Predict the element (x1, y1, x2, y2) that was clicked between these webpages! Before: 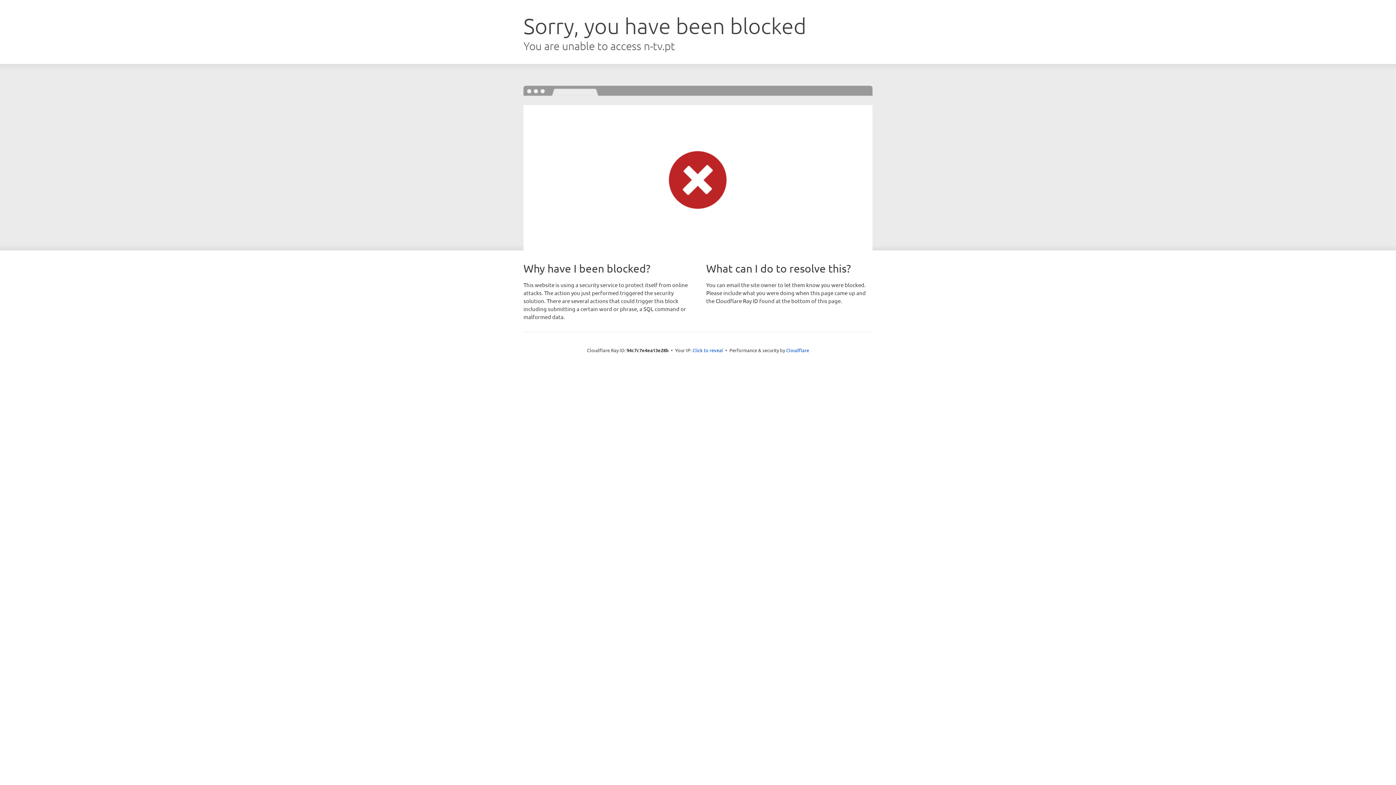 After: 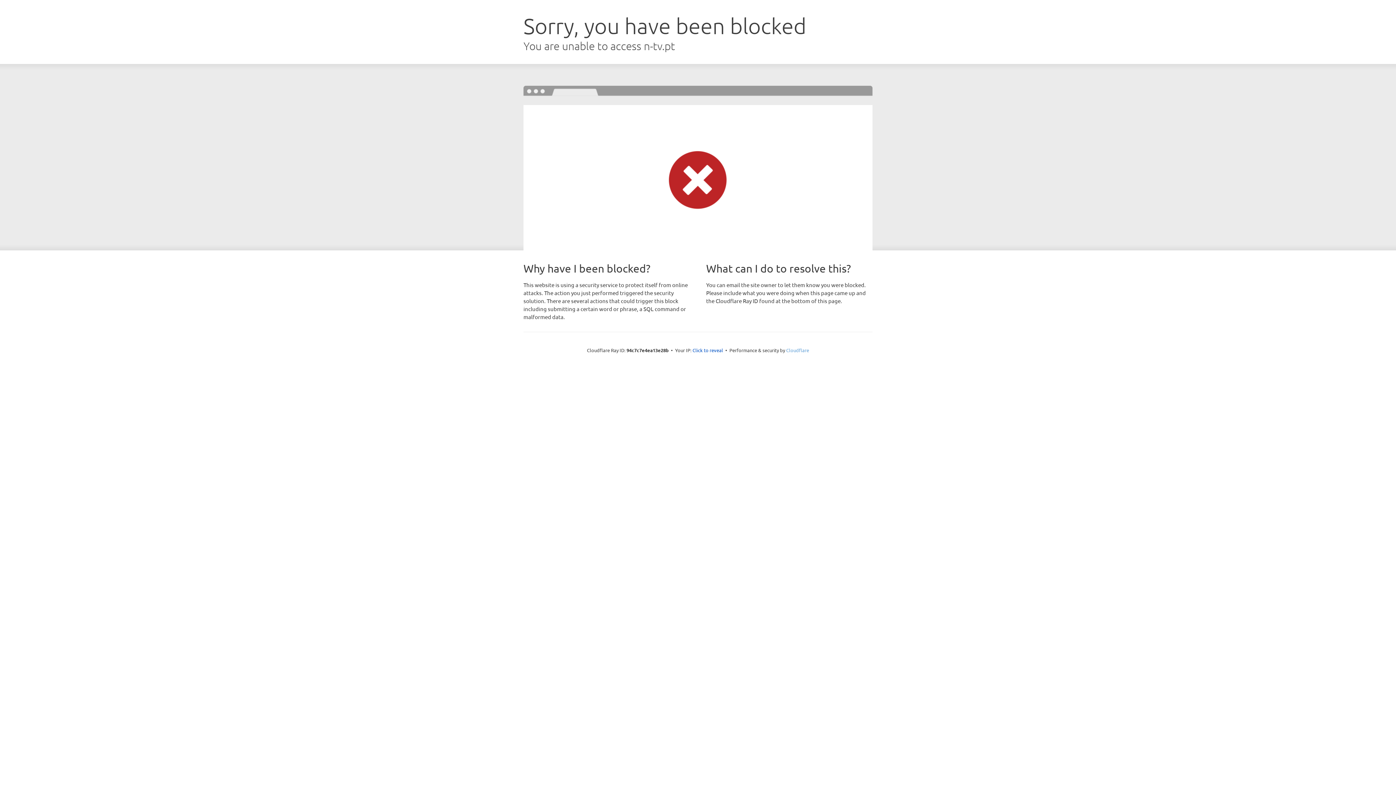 Action: bbox: (786, 347, 809, 353) label: Cloudflare